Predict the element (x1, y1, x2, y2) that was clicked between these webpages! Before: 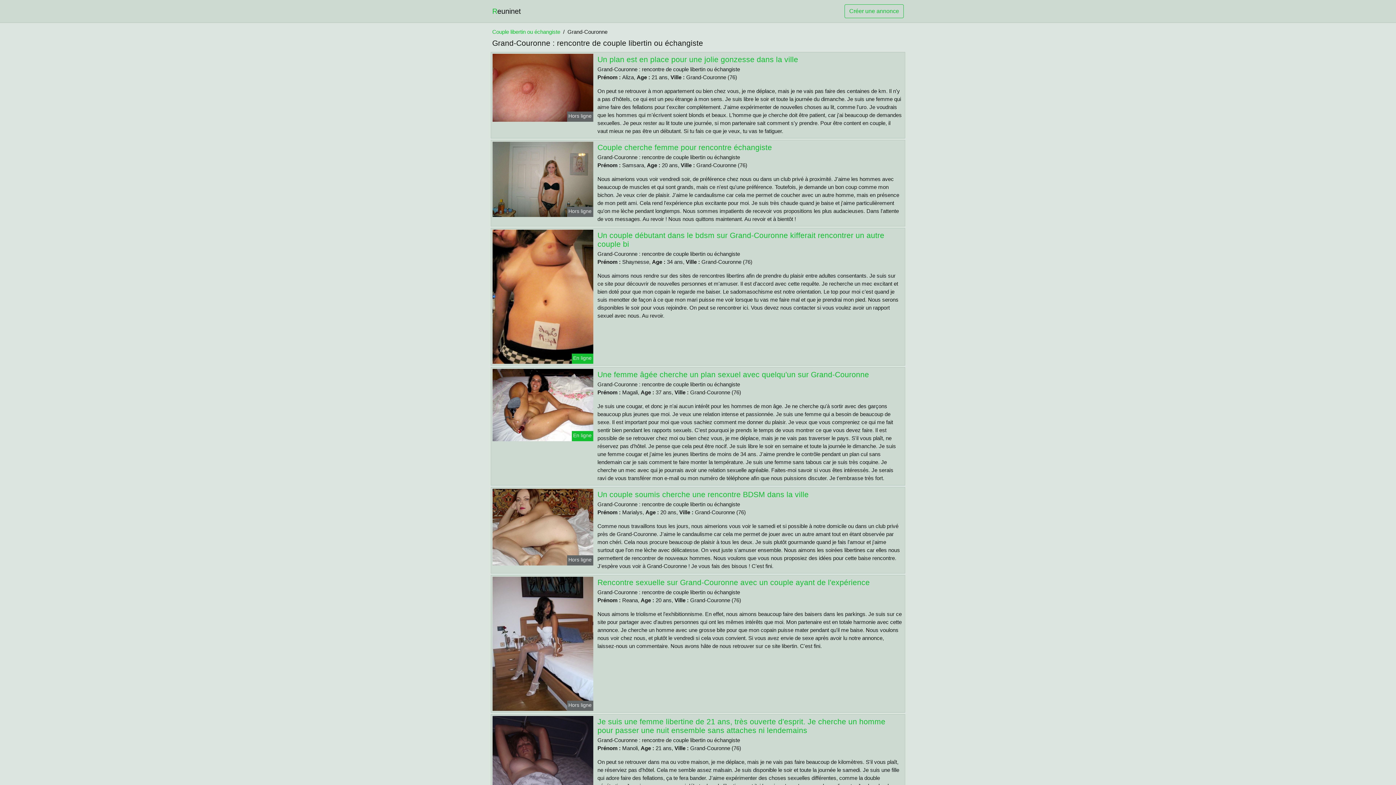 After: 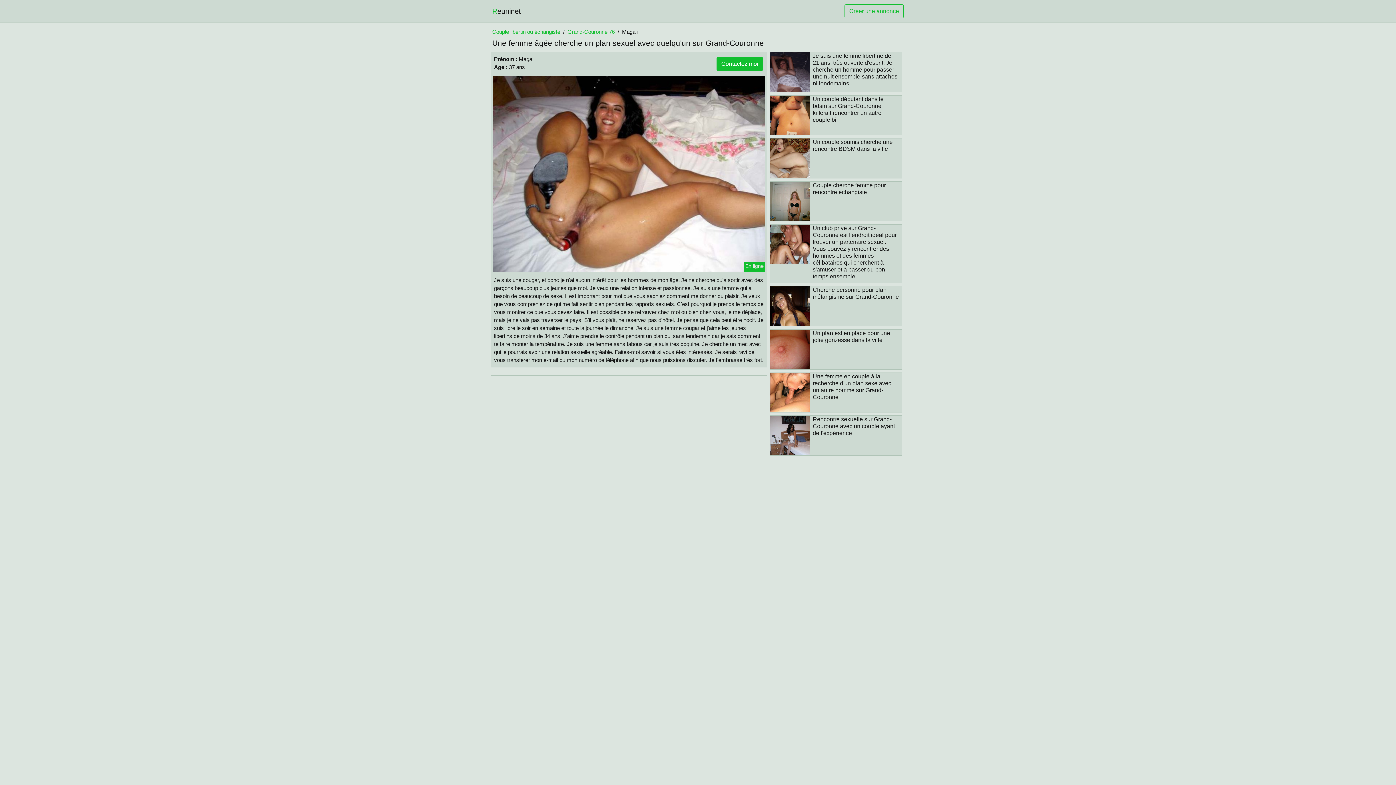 Action: bbox: (597, 370, 869, 378) label: Une femme âgée cherche un plan sexuel avec quelqu'un sur Grand-Couronne